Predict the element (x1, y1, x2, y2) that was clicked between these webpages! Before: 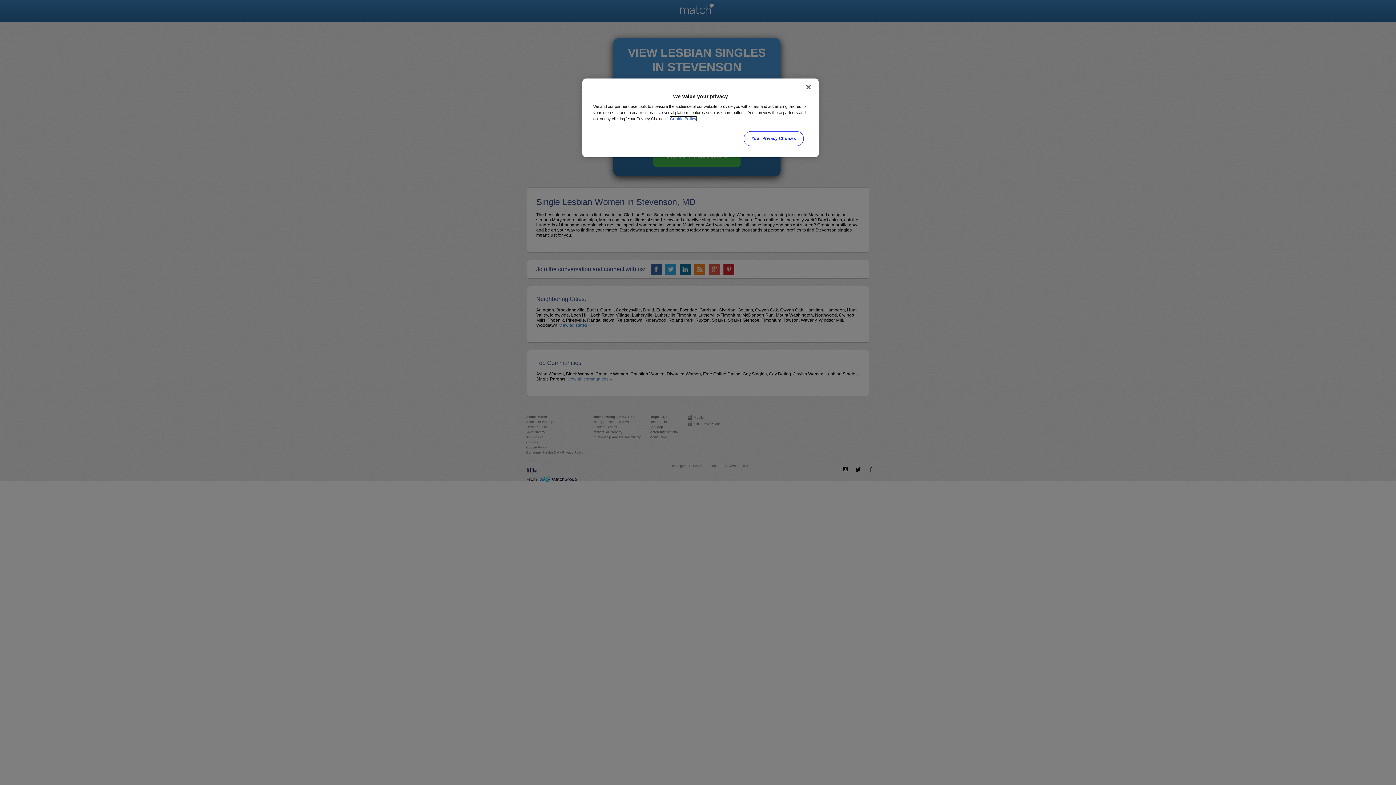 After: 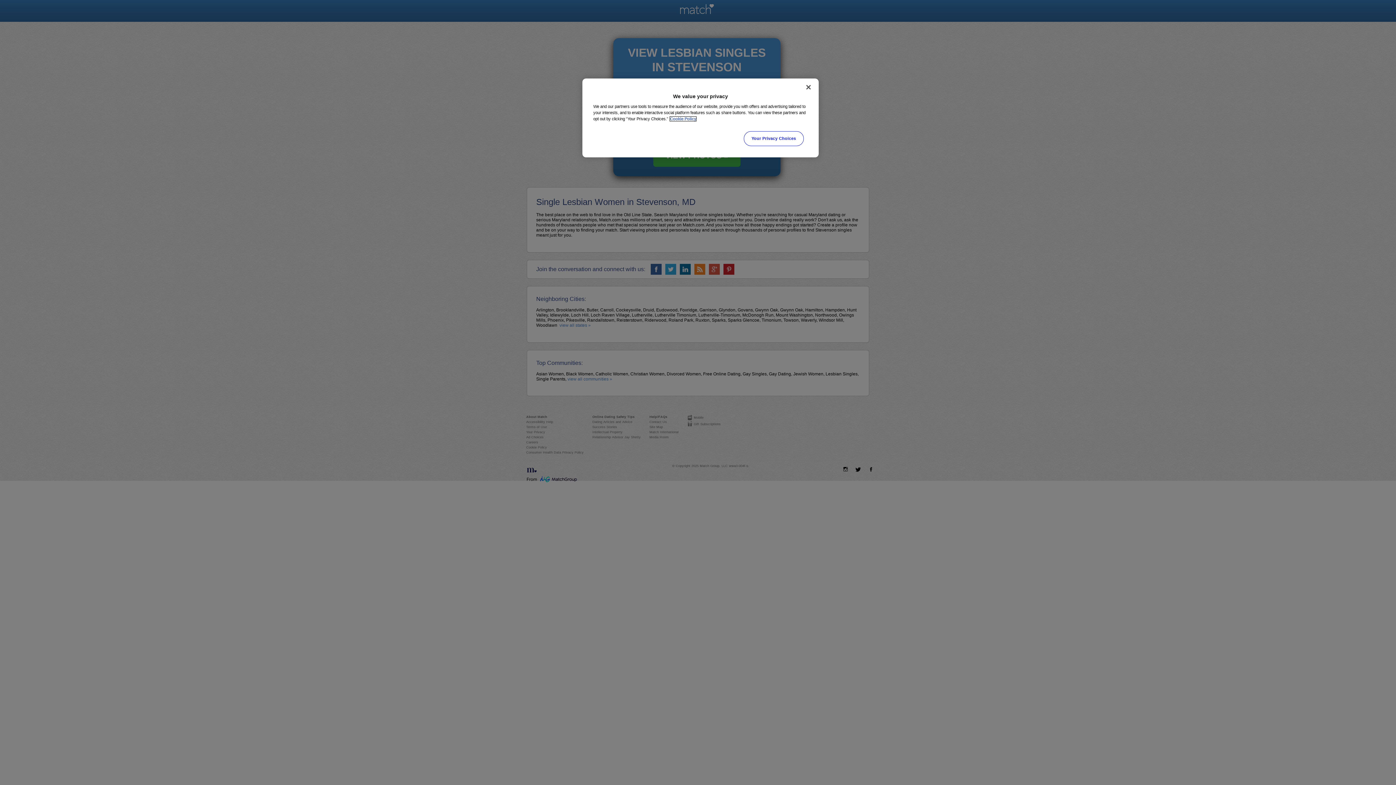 Action: bbox: (670, 116, 696, 121) label: More information about your privacy, opens in a new tab